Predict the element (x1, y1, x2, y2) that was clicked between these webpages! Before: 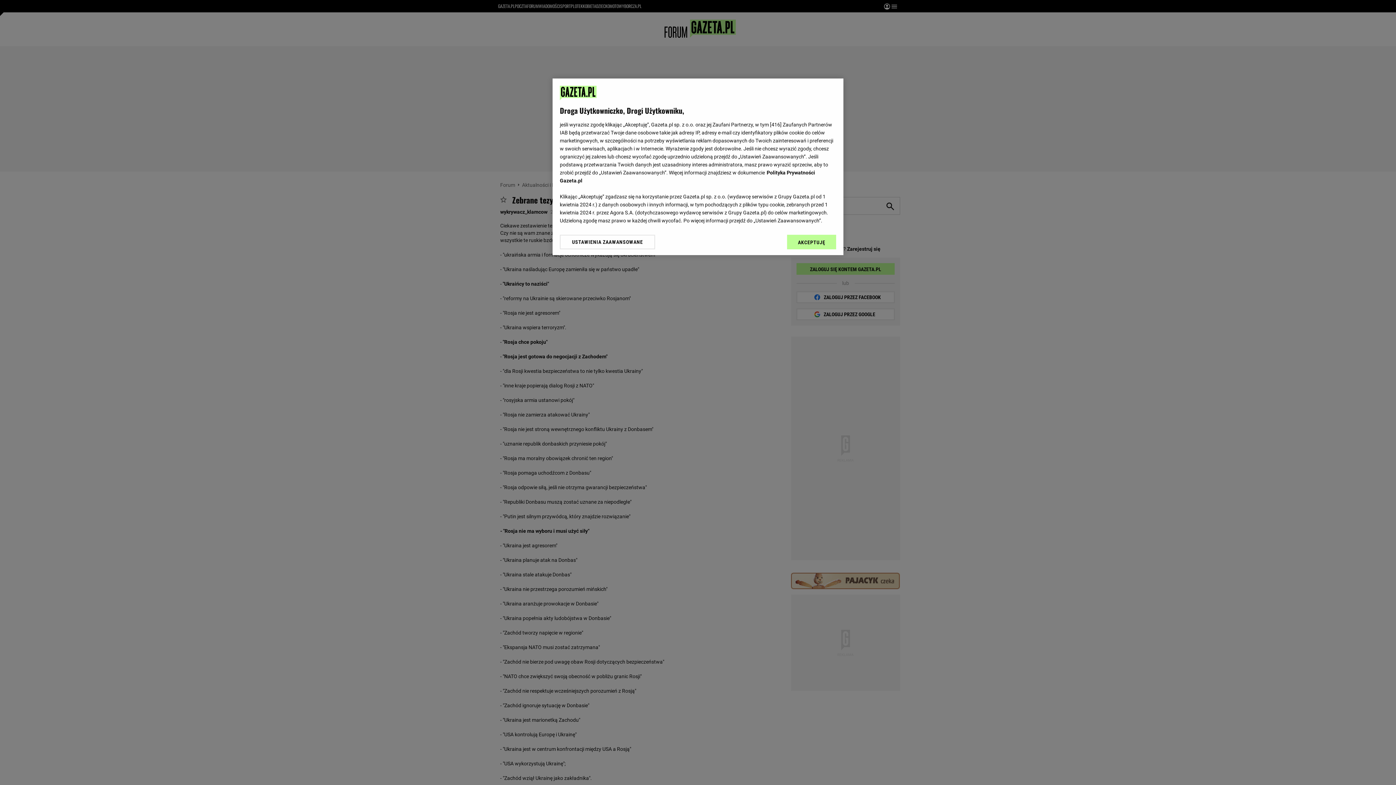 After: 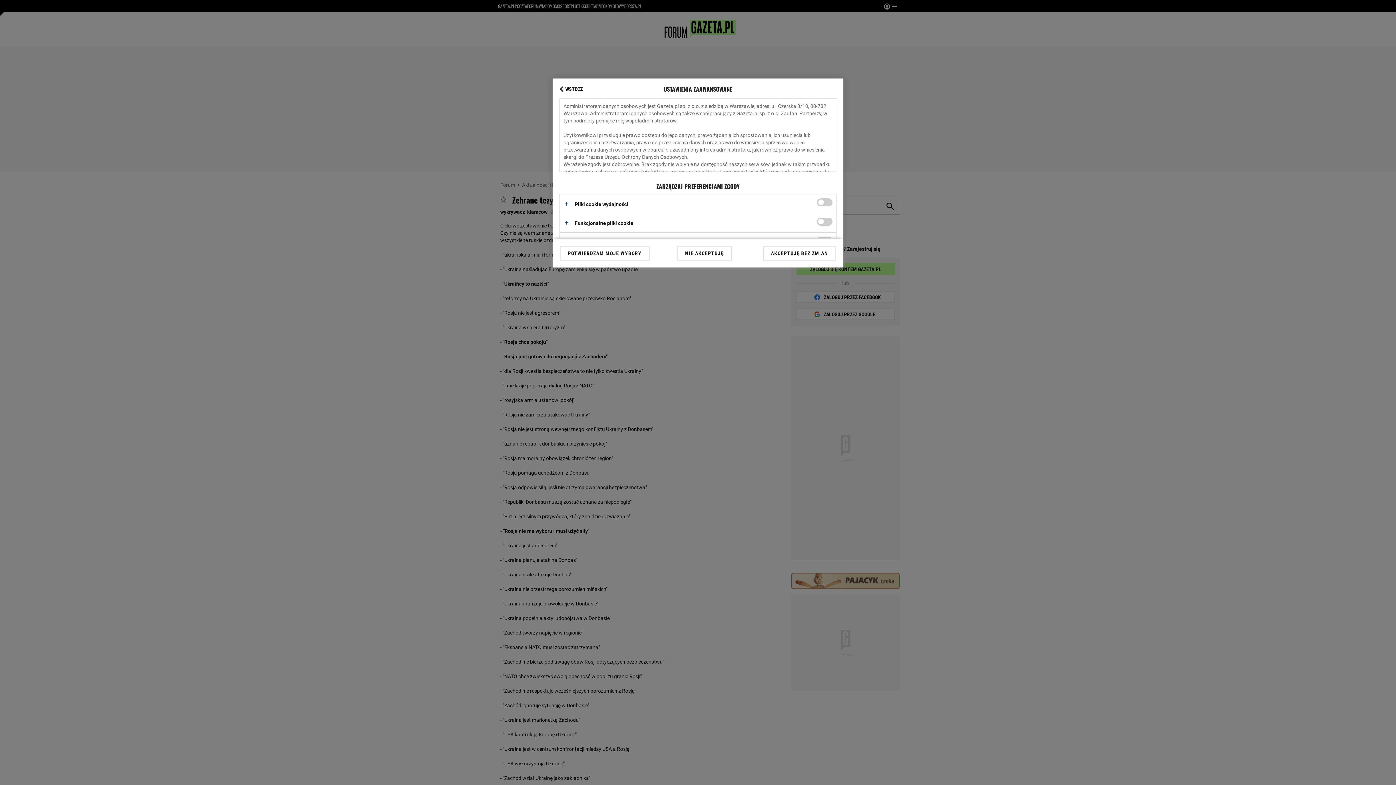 Action: label: USTAWIENIA ZAAWANSOWANE bbox: (560, 234, 655, 249)